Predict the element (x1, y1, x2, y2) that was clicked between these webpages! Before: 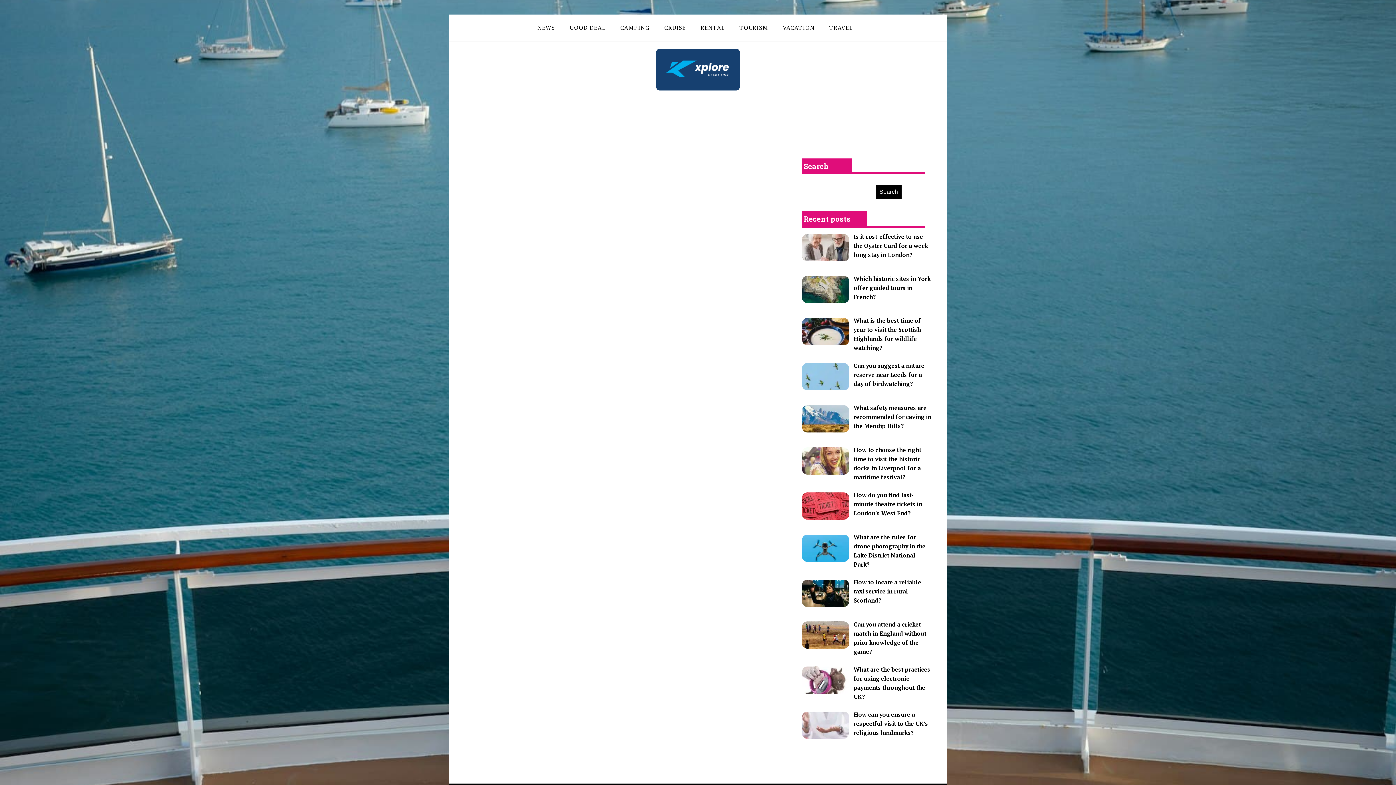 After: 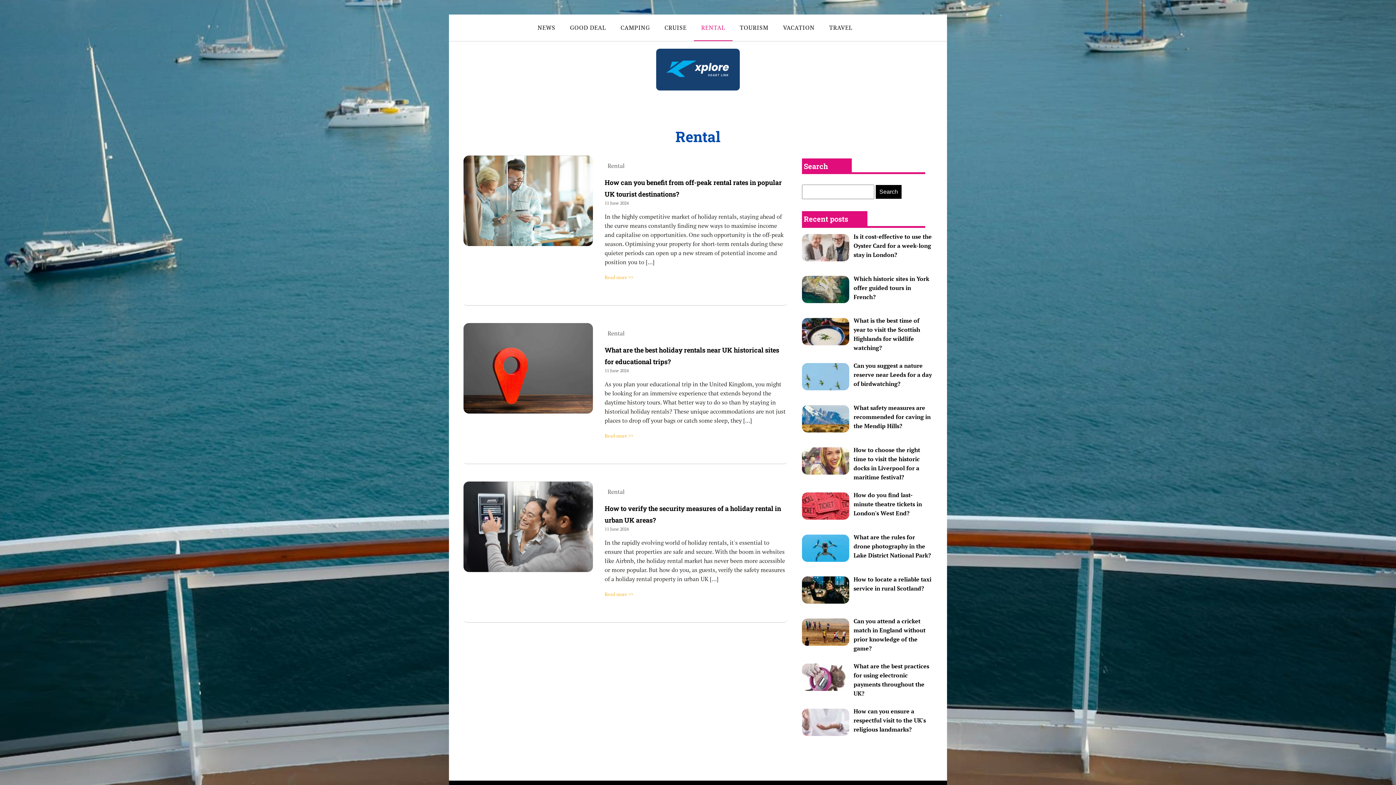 Action: bbox: (693, 14, 732, 41) label: RENTAL